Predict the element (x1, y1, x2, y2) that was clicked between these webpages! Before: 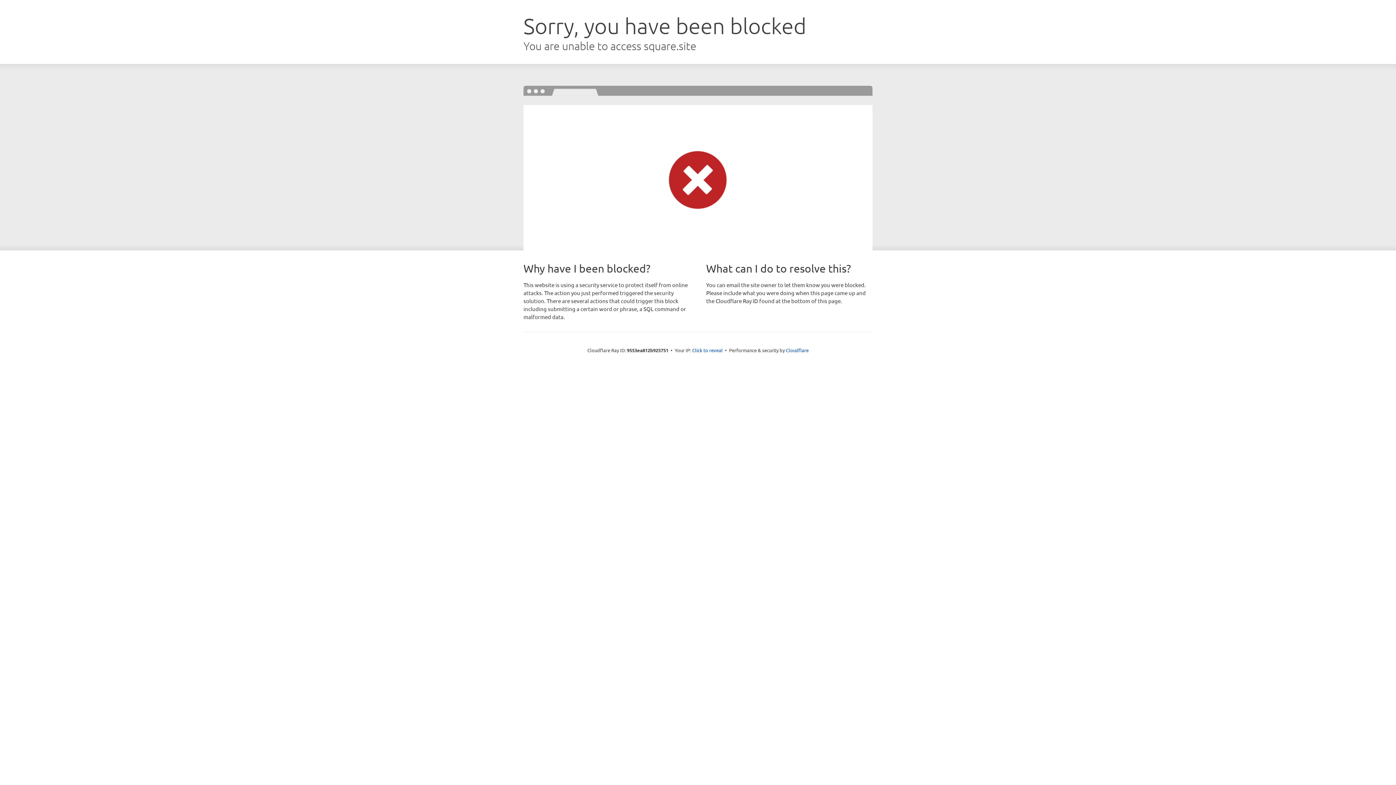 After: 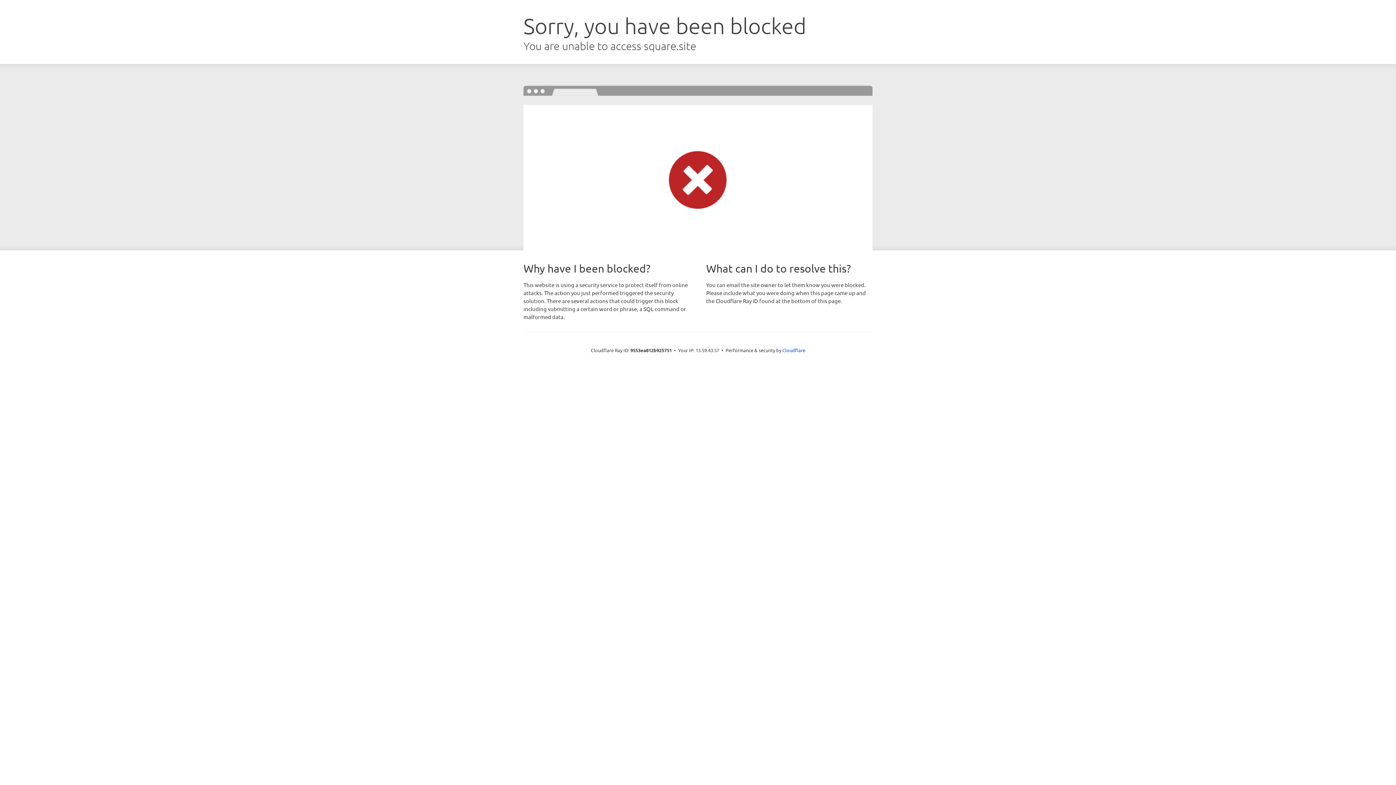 Action: bbox: (692, 346, 722, 353) label: Click to reveal